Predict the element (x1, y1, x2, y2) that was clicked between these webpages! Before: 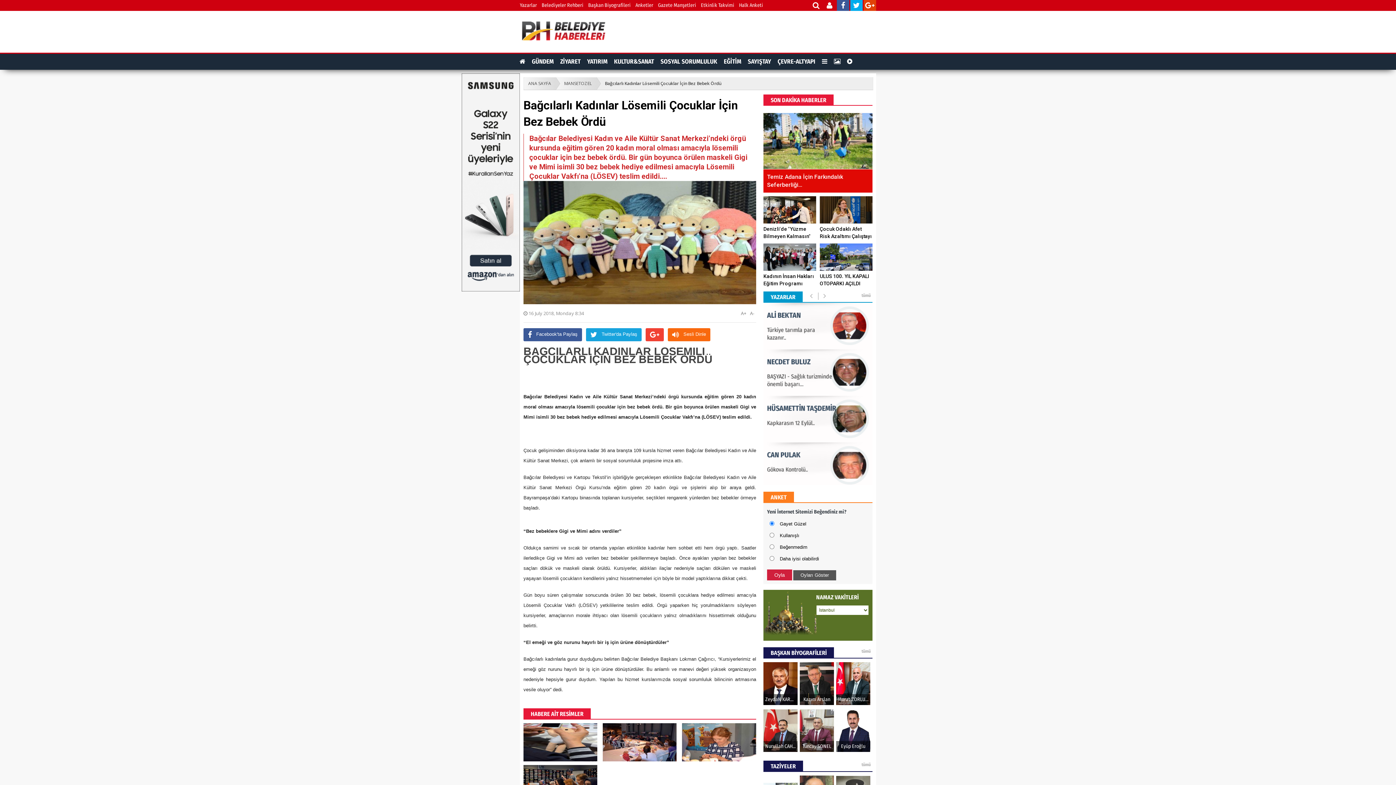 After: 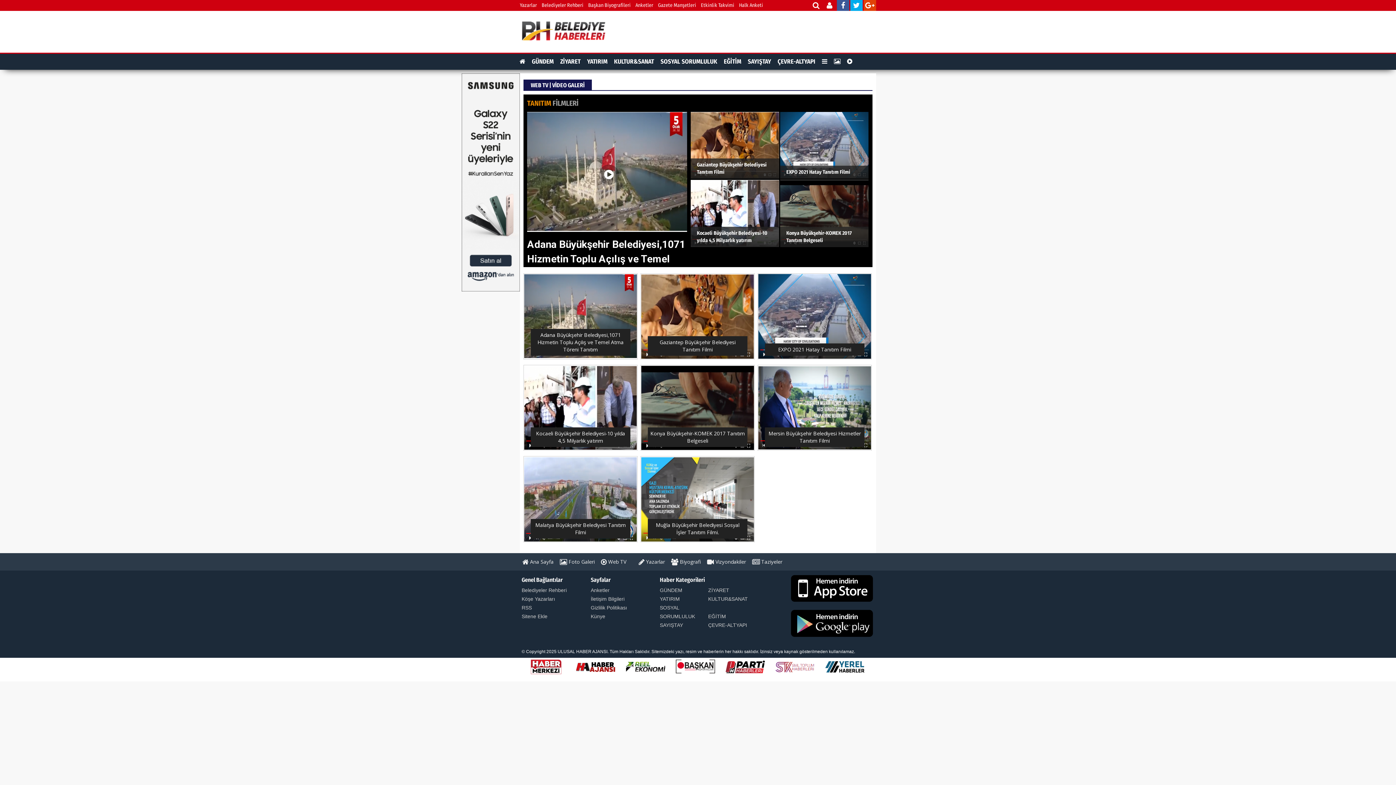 Action: bbox: (847, 53, 852, 69)